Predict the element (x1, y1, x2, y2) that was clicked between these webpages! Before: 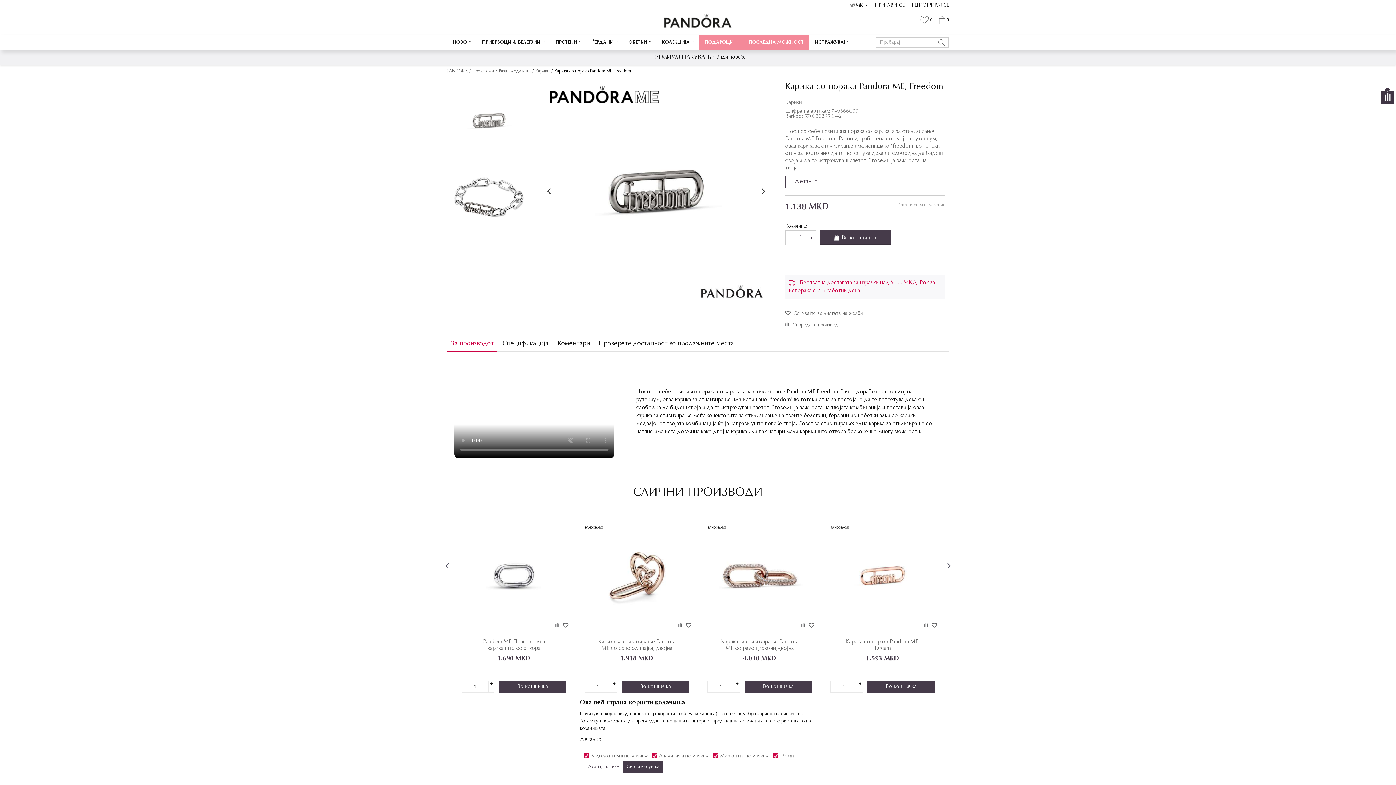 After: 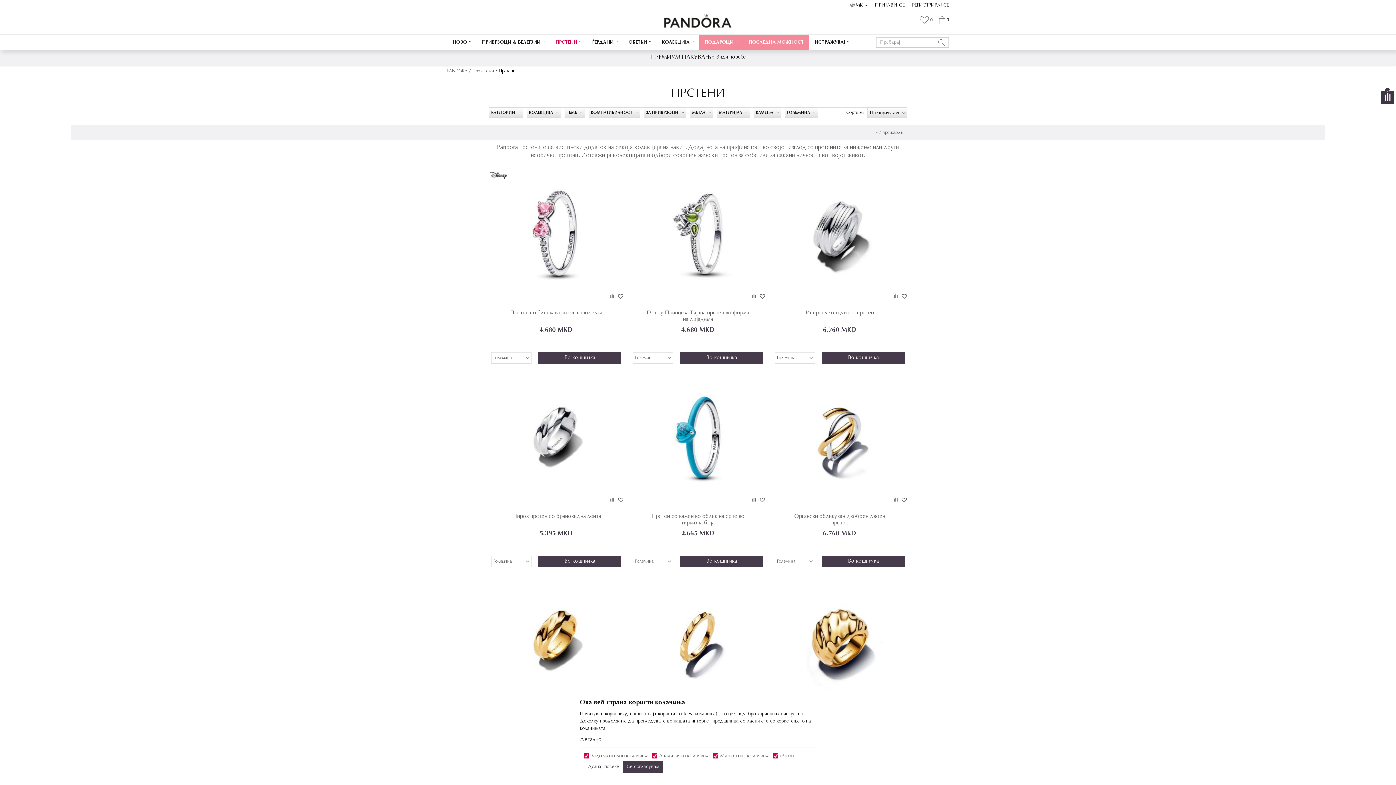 Action: label: ПРСТЕНИ bbox: (550, 34, 586, 49)